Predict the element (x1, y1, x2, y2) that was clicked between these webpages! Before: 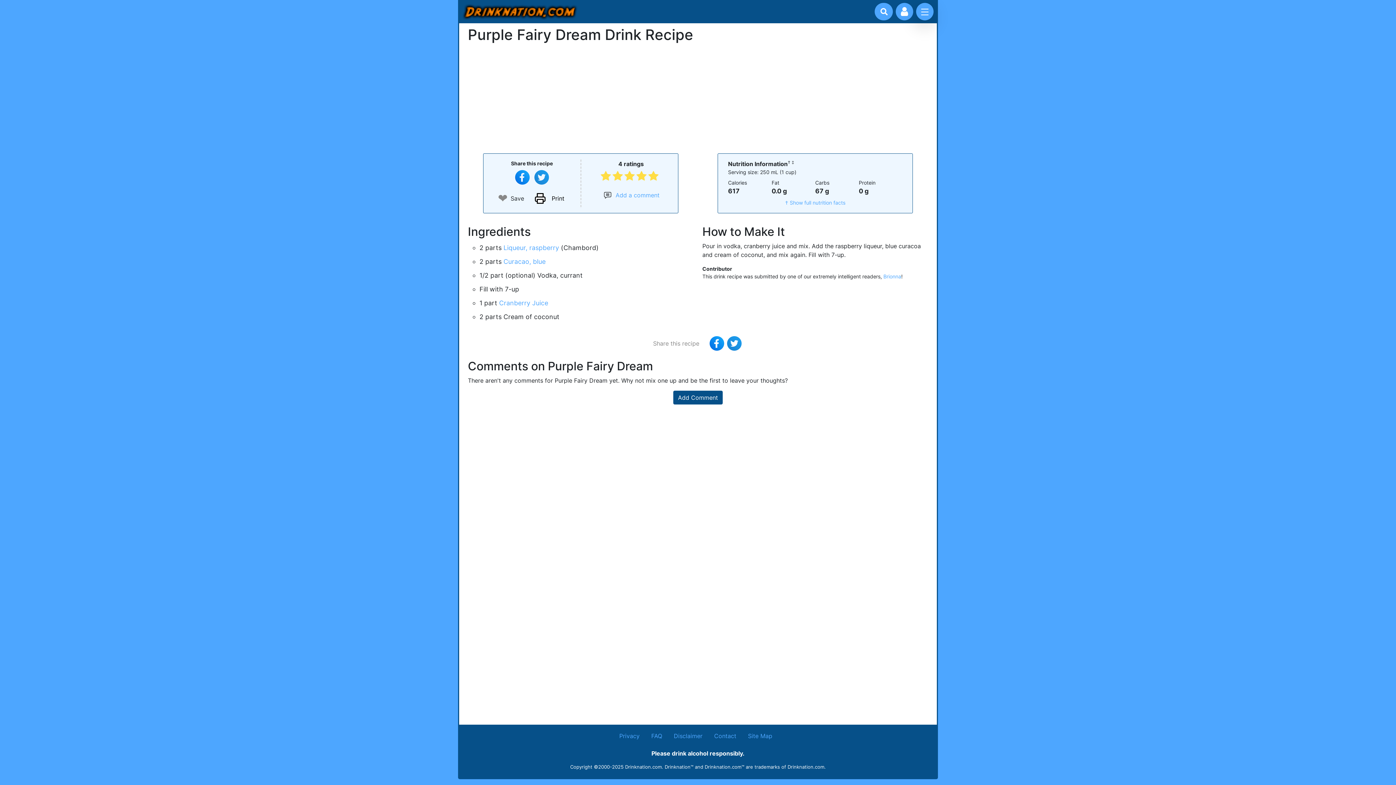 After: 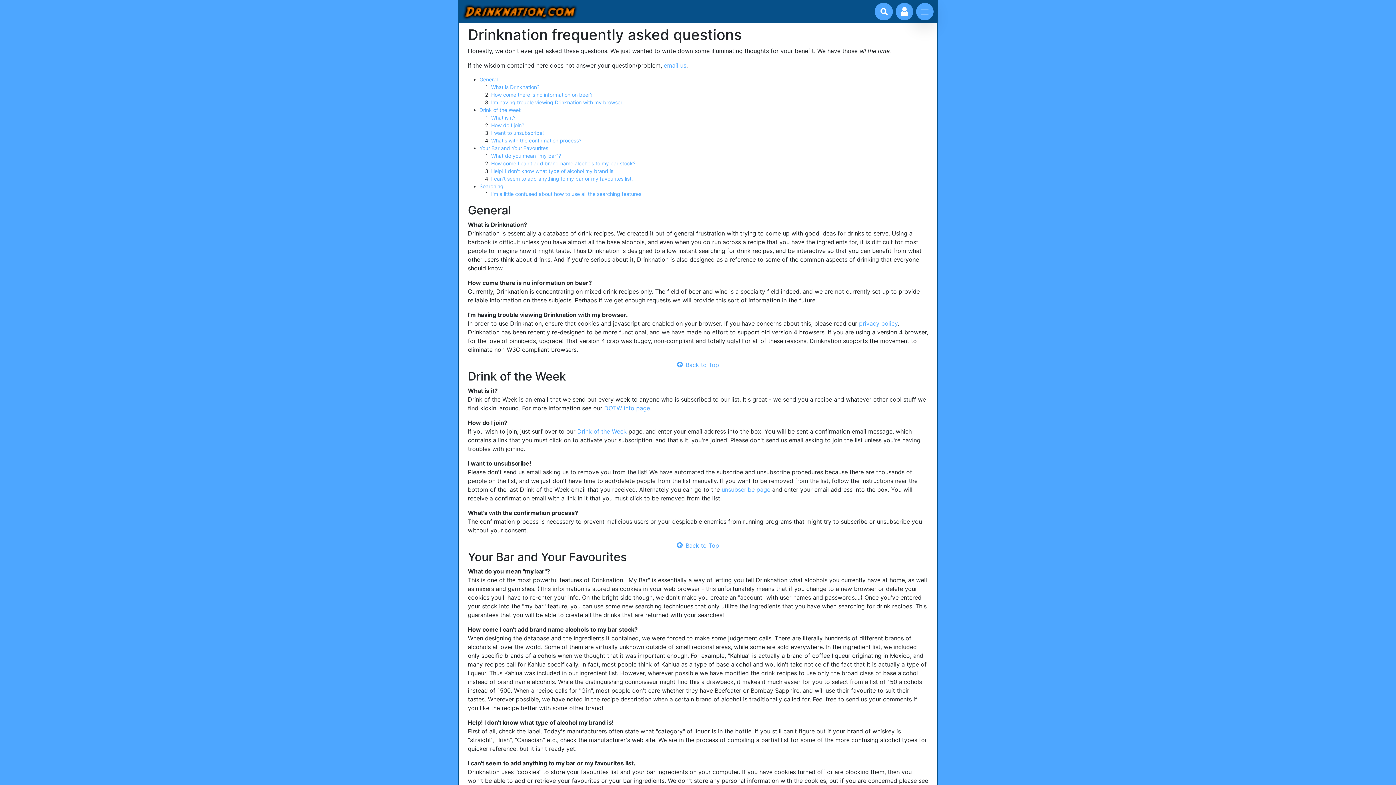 Action: label: FAQ bbox: (651, 732, 662, 740)